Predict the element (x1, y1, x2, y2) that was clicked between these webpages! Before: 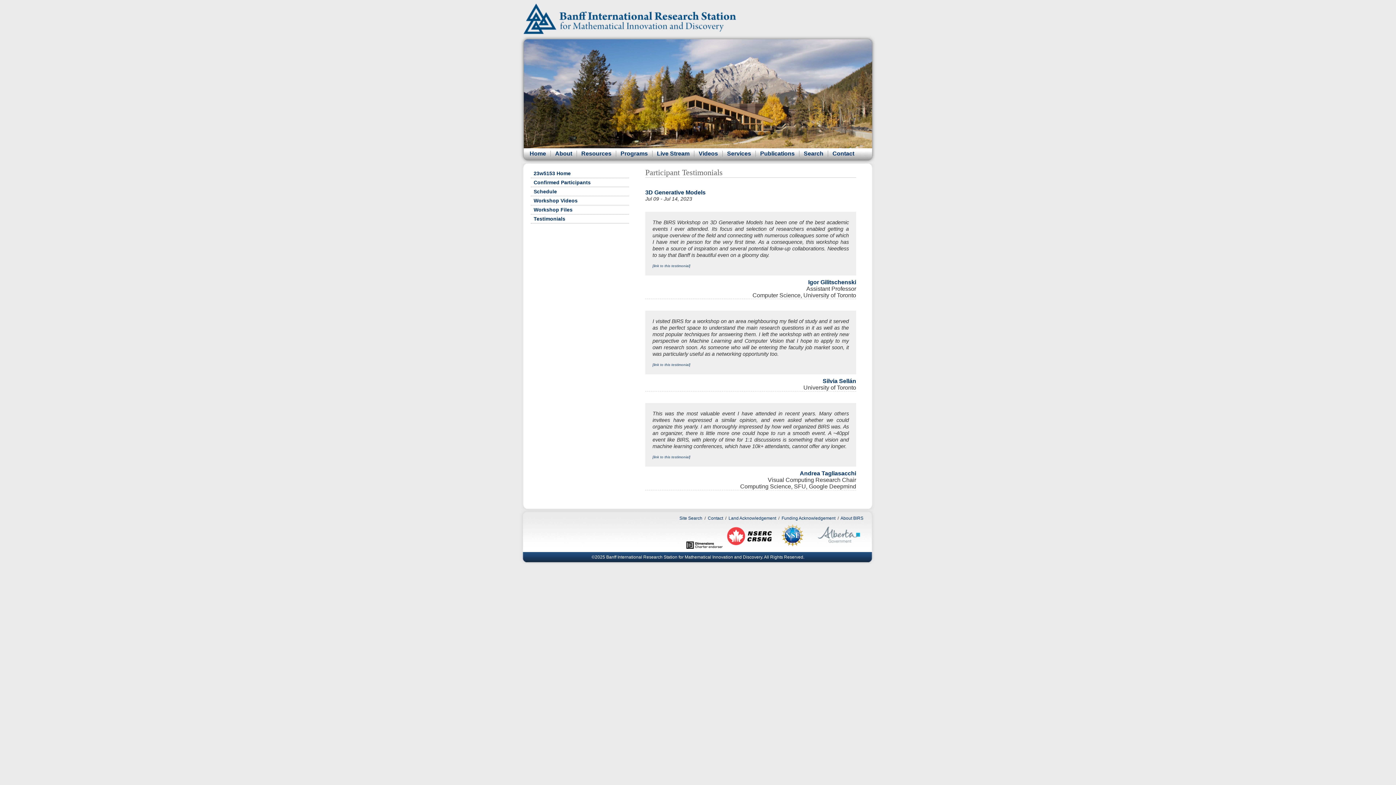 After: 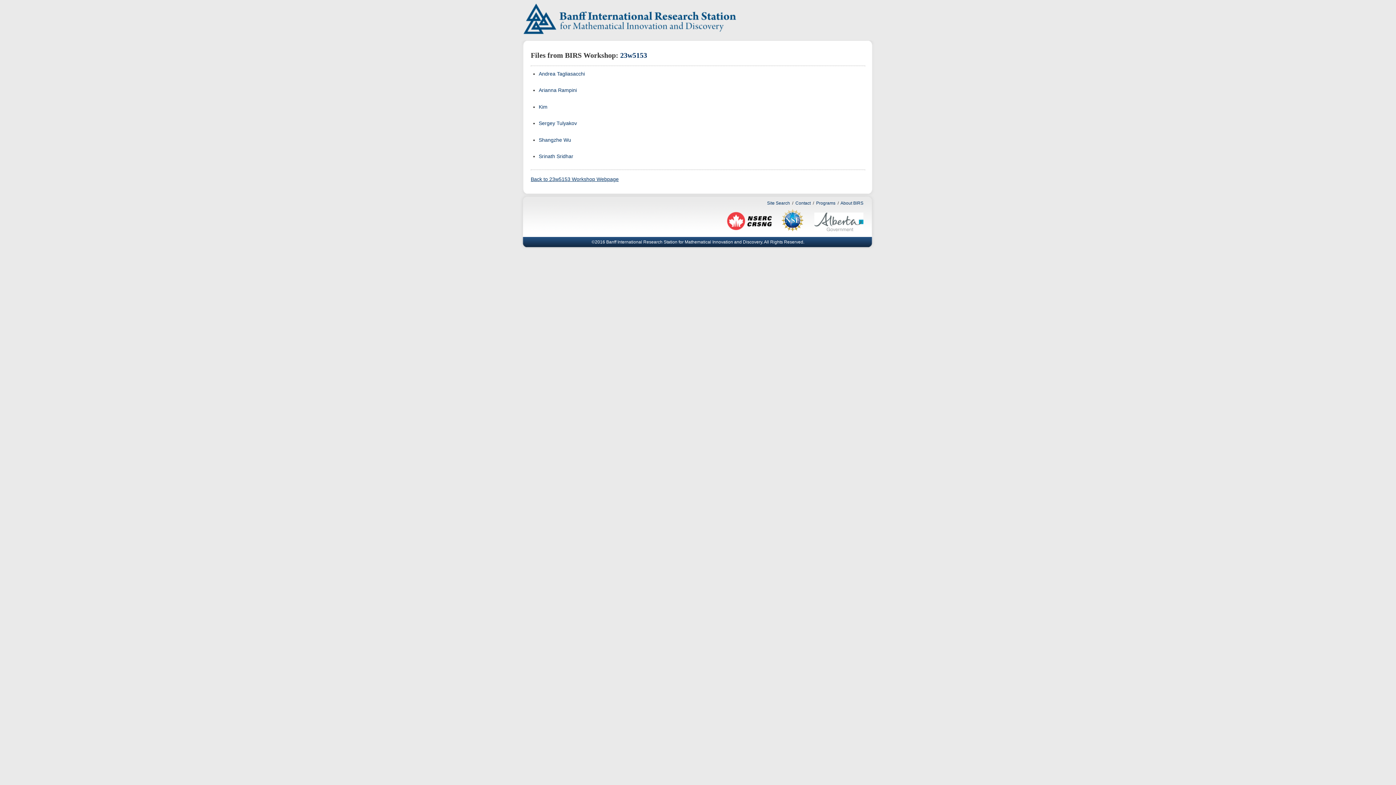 Action: bbox: (530, 205, 629, 214) label: Workshop Files